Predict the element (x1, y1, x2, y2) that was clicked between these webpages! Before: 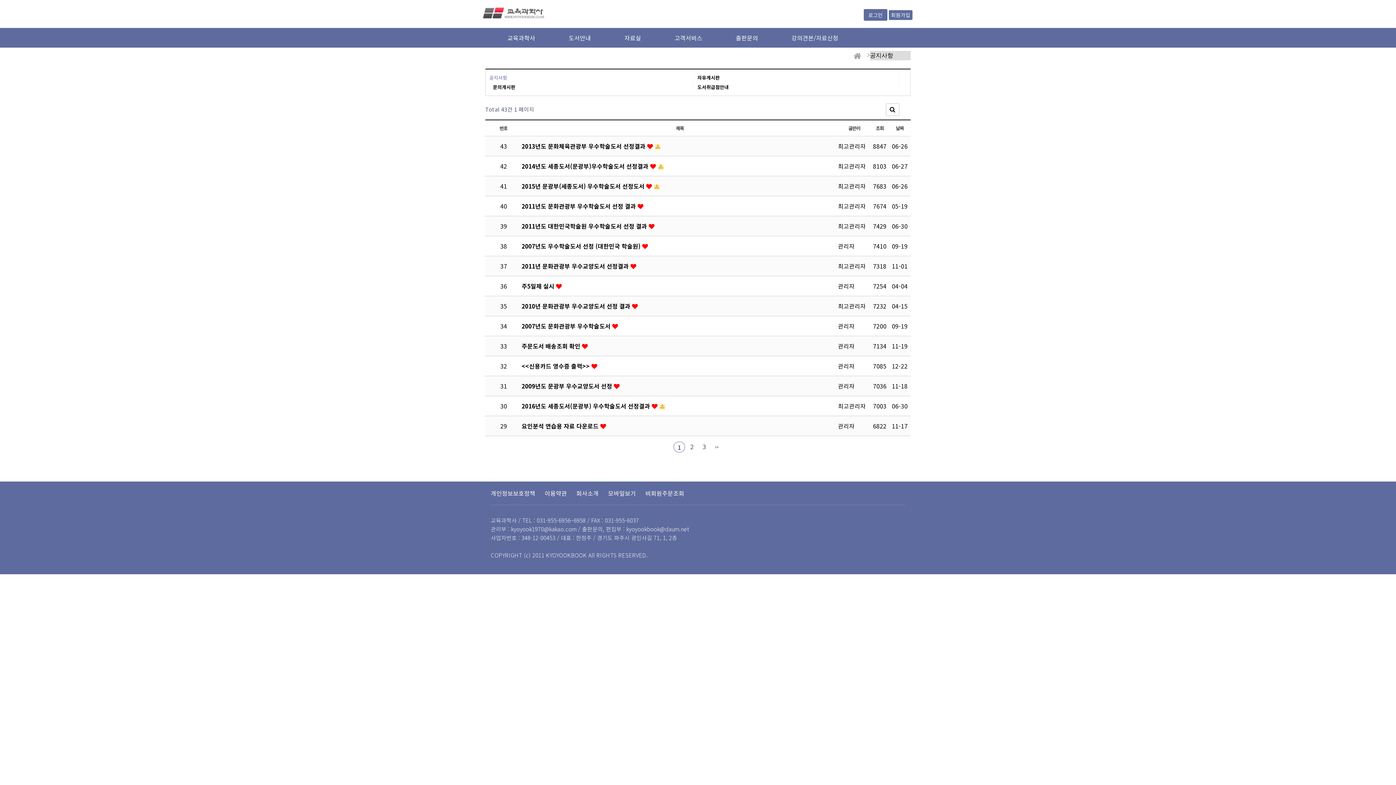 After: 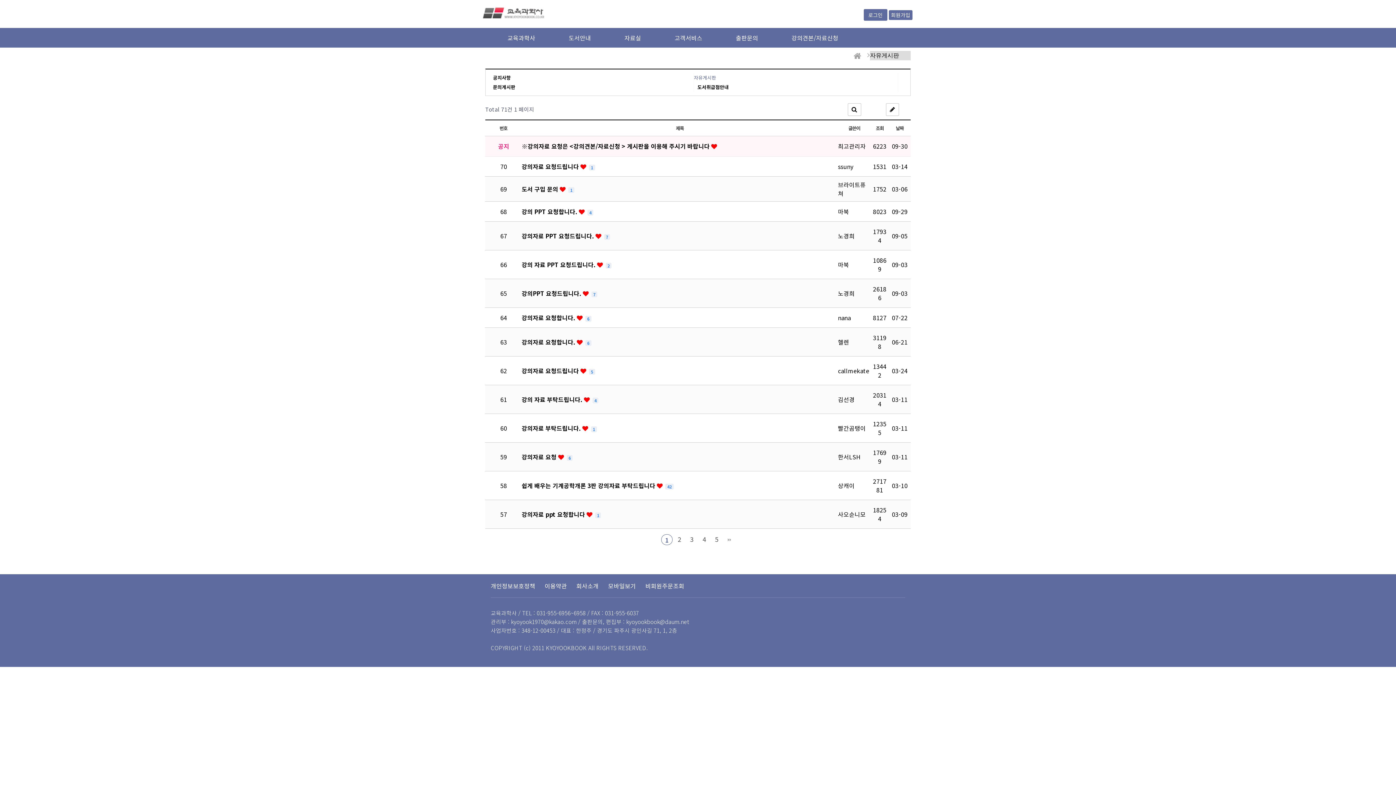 Action: label: 자유게시판 bbox: (694, 73, 898, 82)